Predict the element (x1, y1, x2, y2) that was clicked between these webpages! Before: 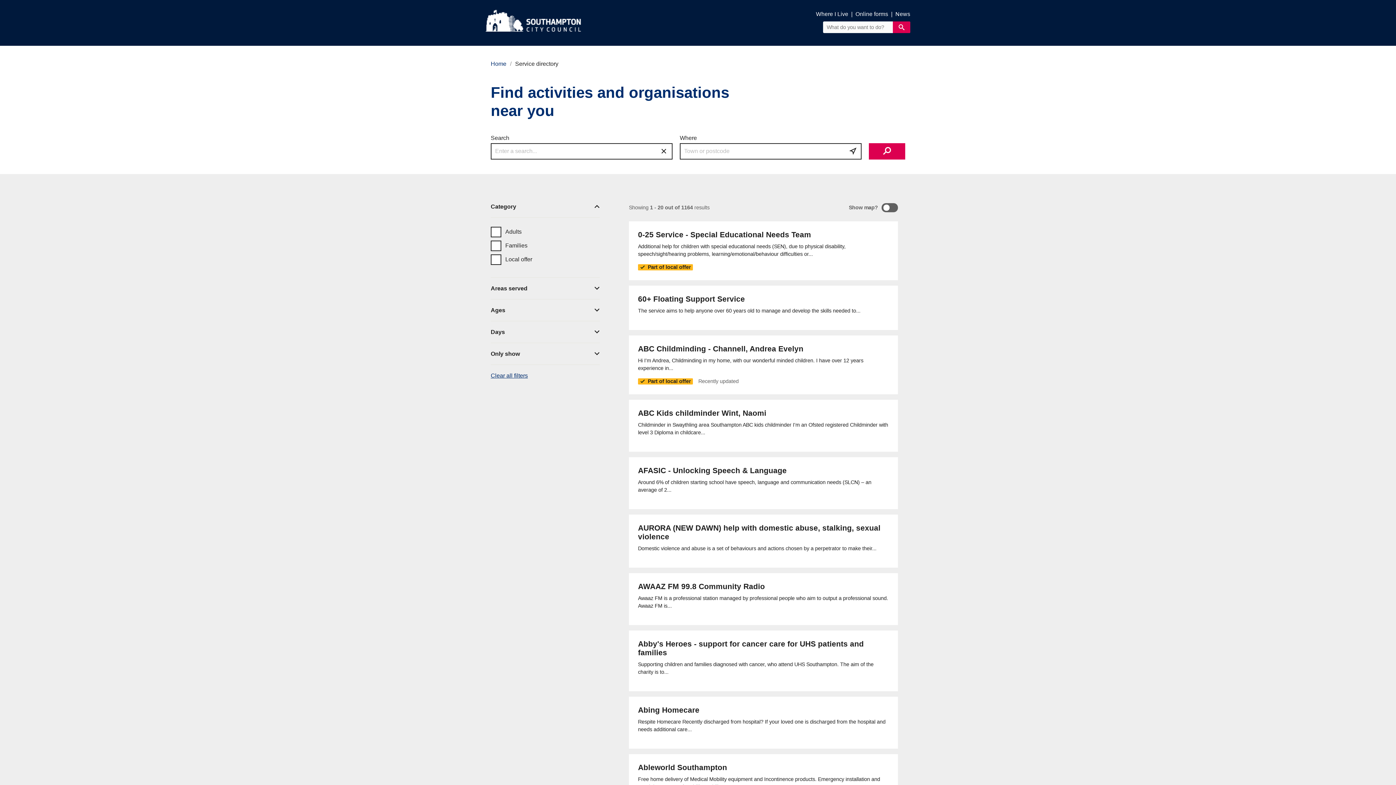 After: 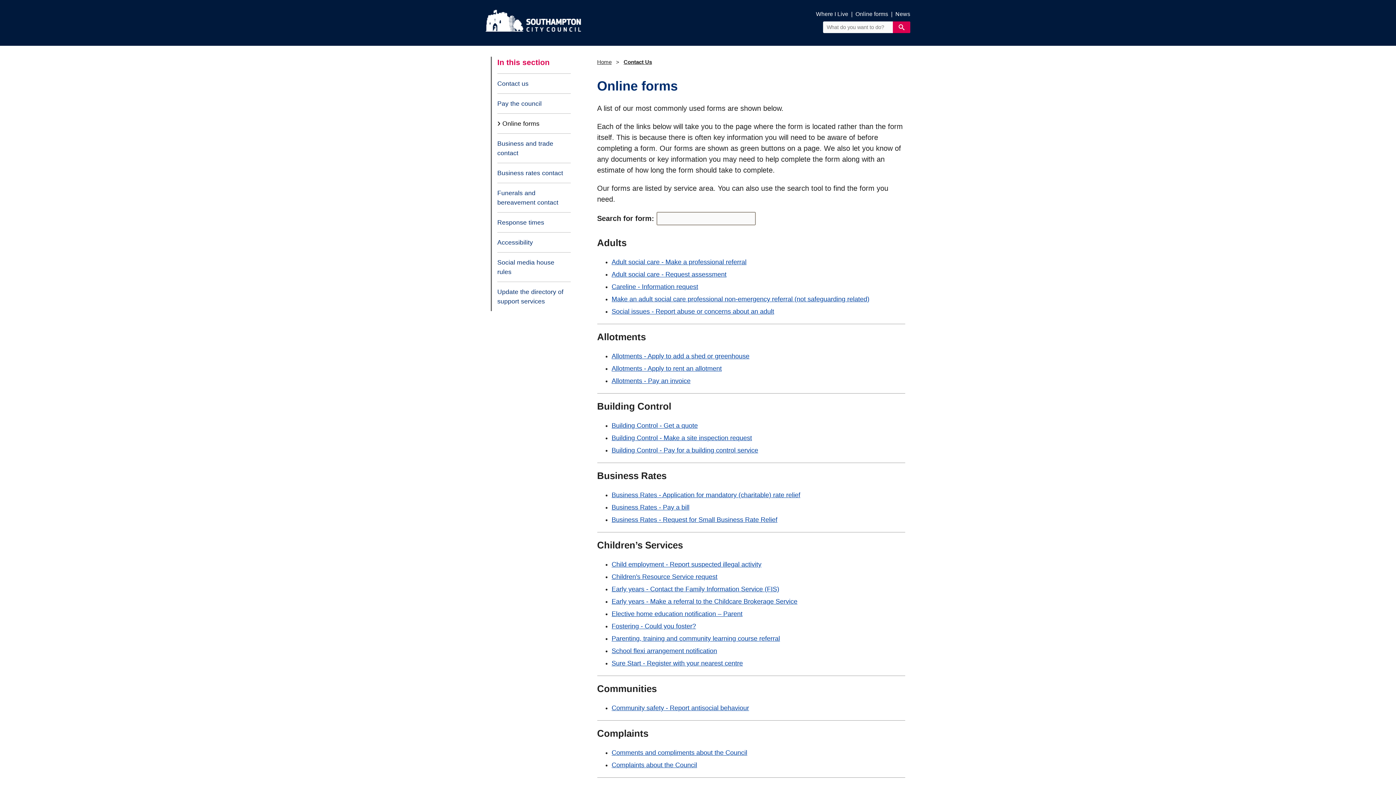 Action: bbox: (855, 9, 888, 18) label: Online forms